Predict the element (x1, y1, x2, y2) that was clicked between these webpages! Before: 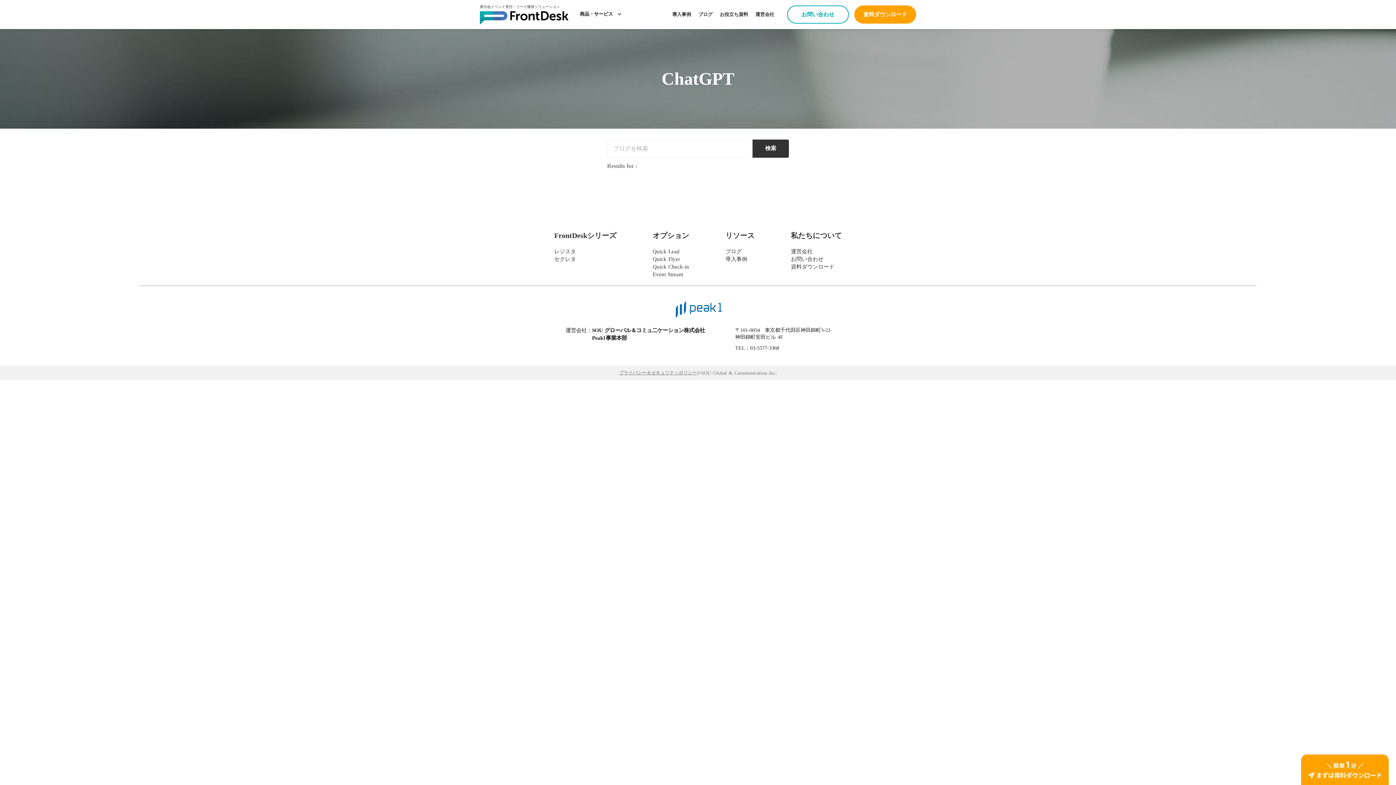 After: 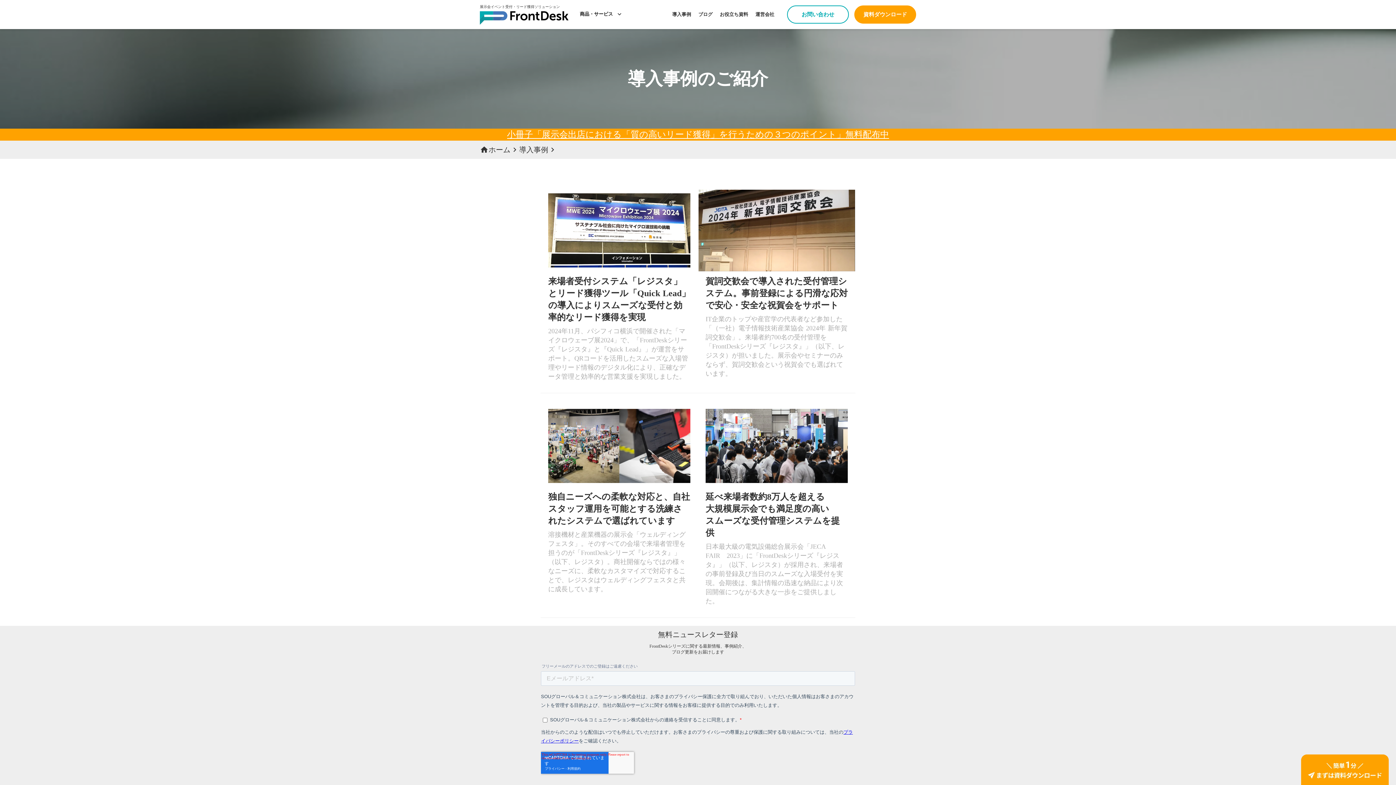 Action: label: 導入事例 bbox: (725, 255, 747, 263)